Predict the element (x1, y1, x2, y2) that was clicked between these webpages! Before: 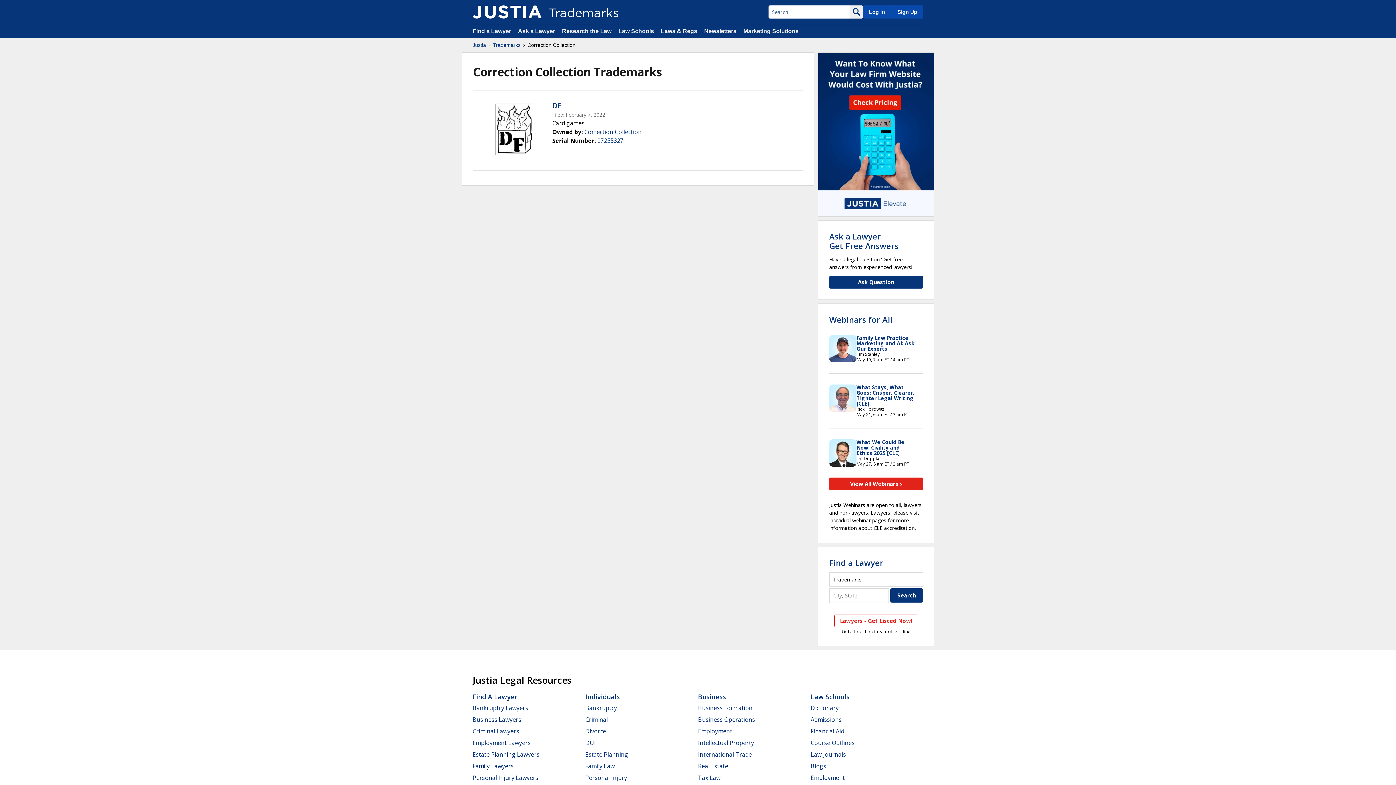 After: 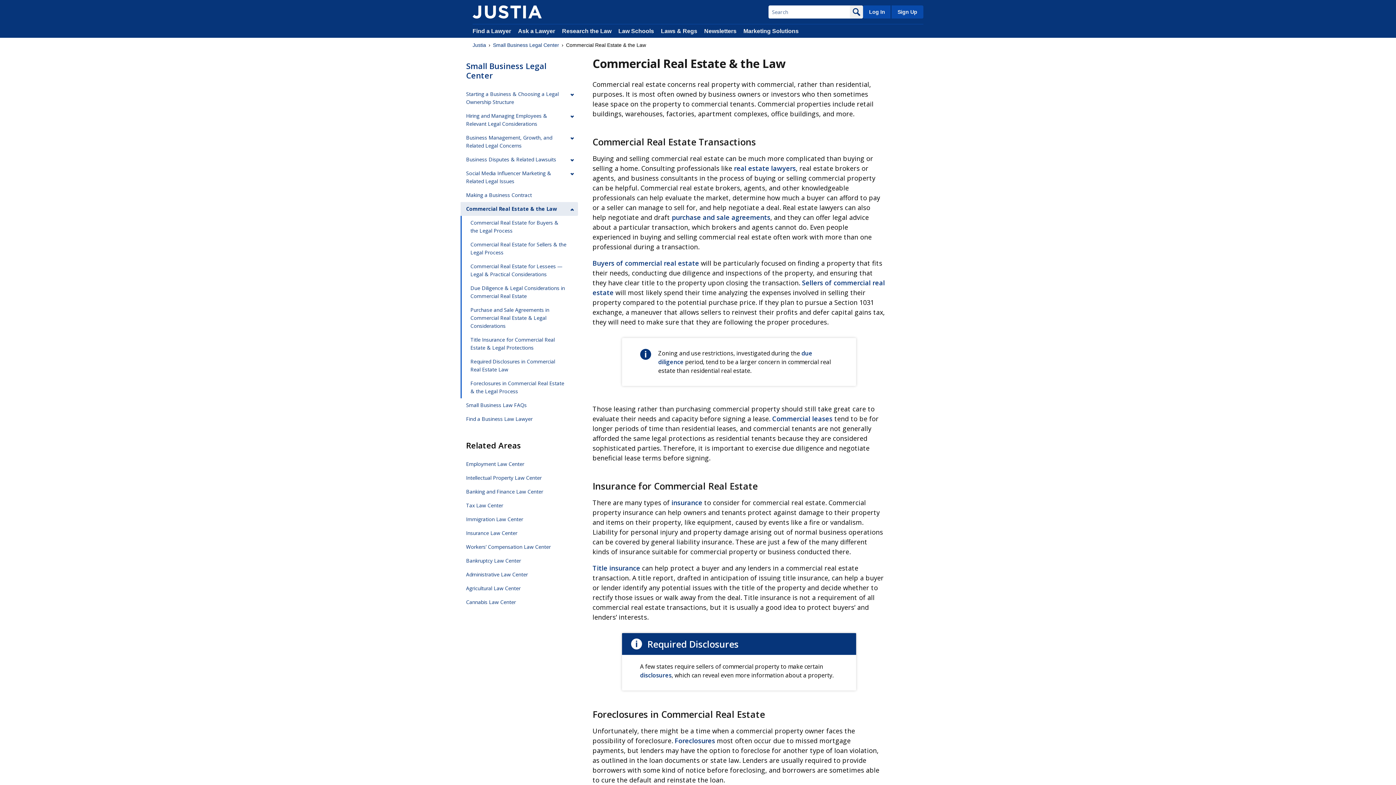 Action: label: Real Estate bbox: (698, 762, 728, 770)